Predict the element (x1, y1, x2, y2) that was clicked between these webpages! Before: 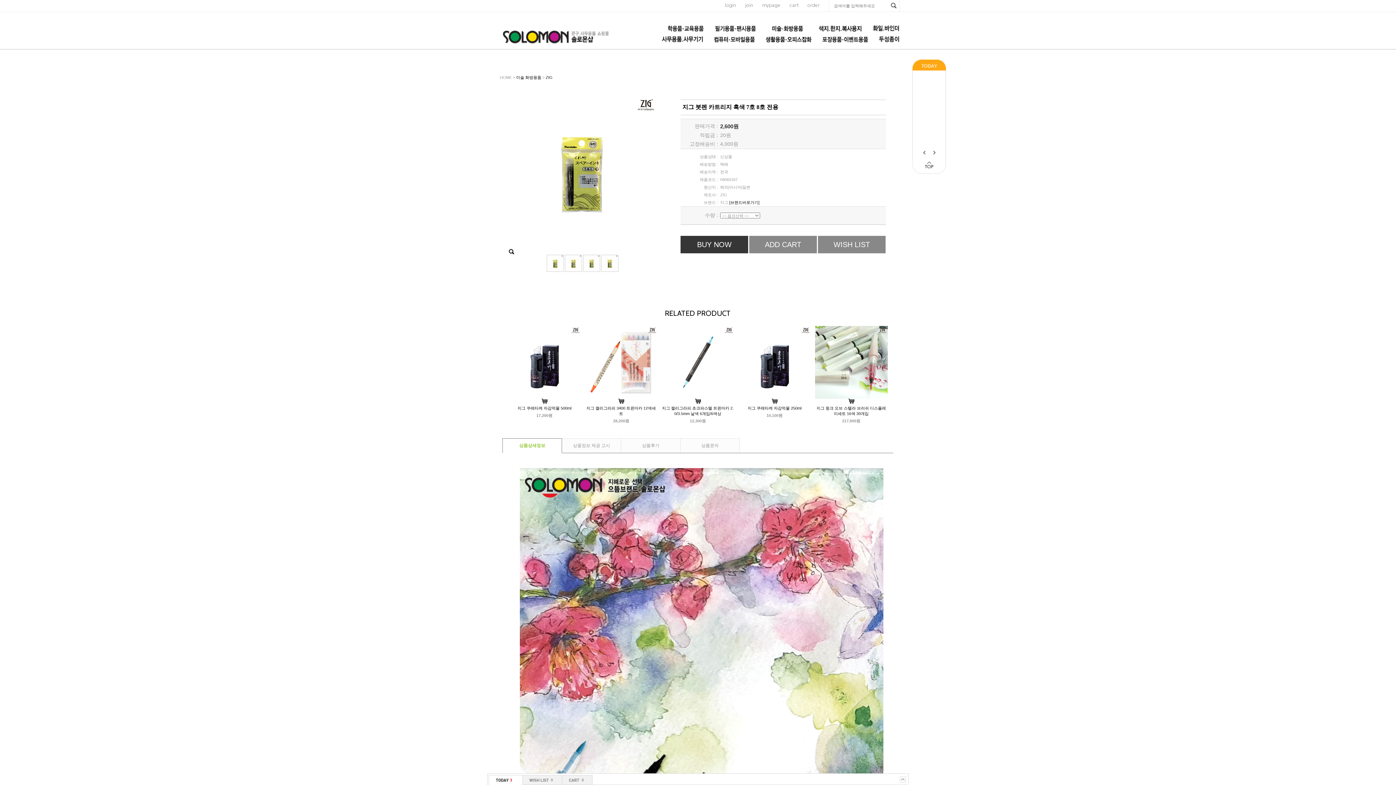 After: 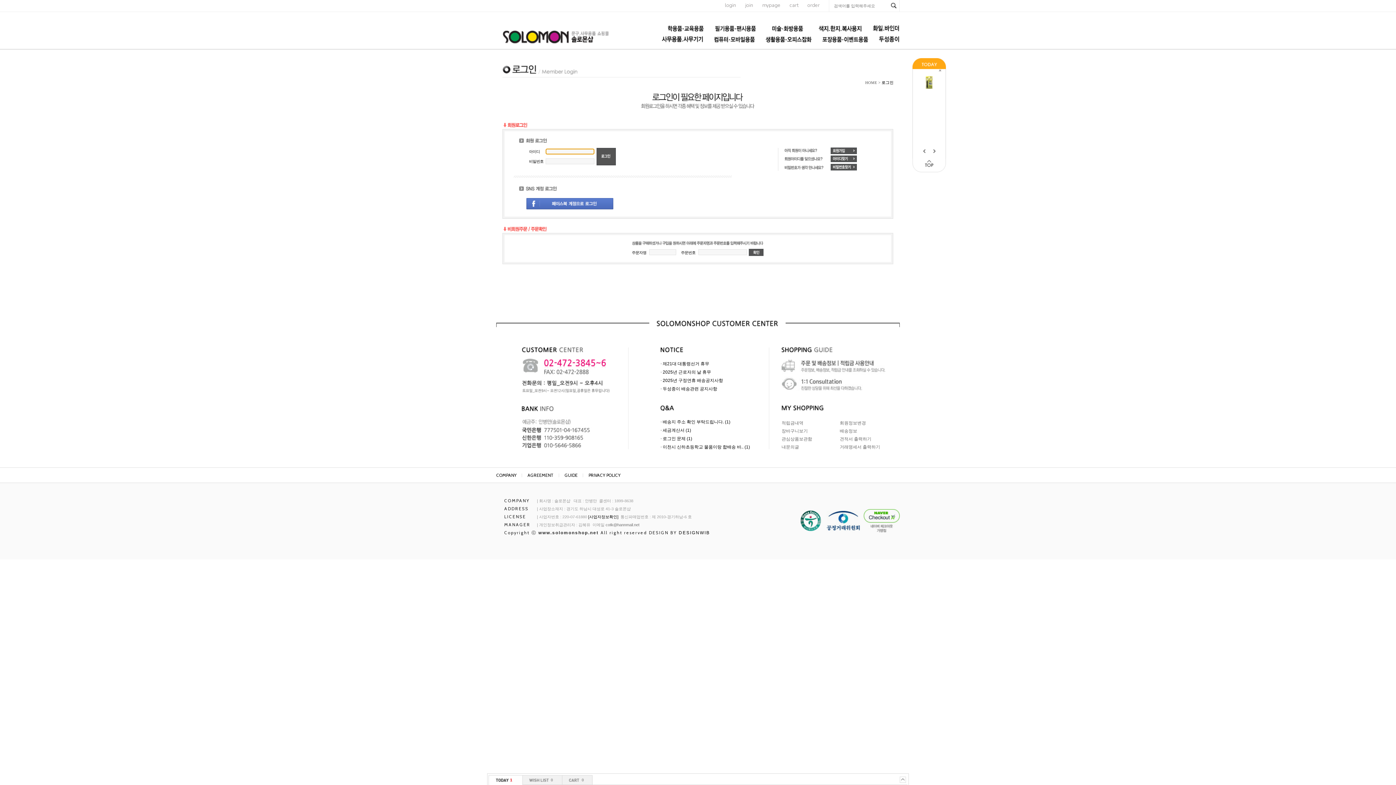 Action: bbox: (807, 1, 820, 8) label: order